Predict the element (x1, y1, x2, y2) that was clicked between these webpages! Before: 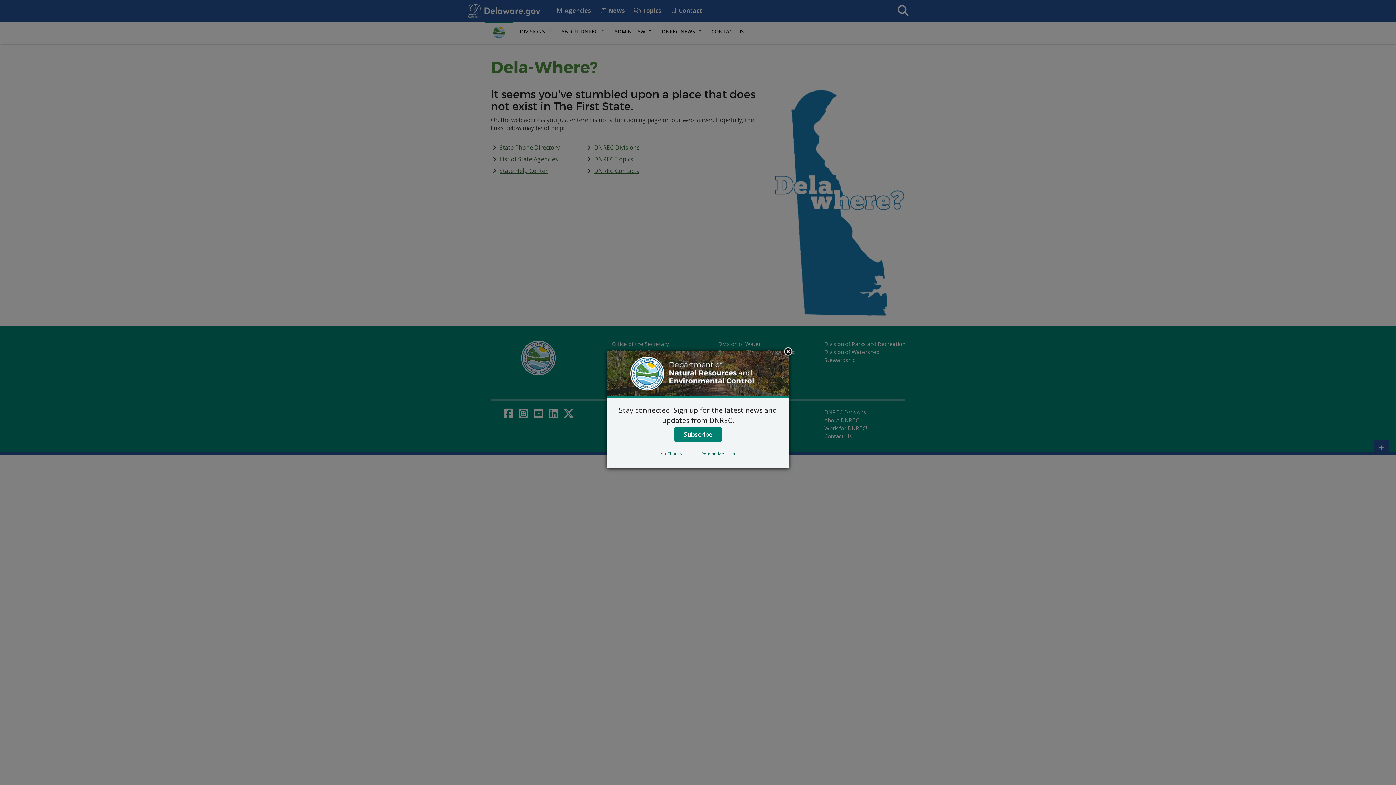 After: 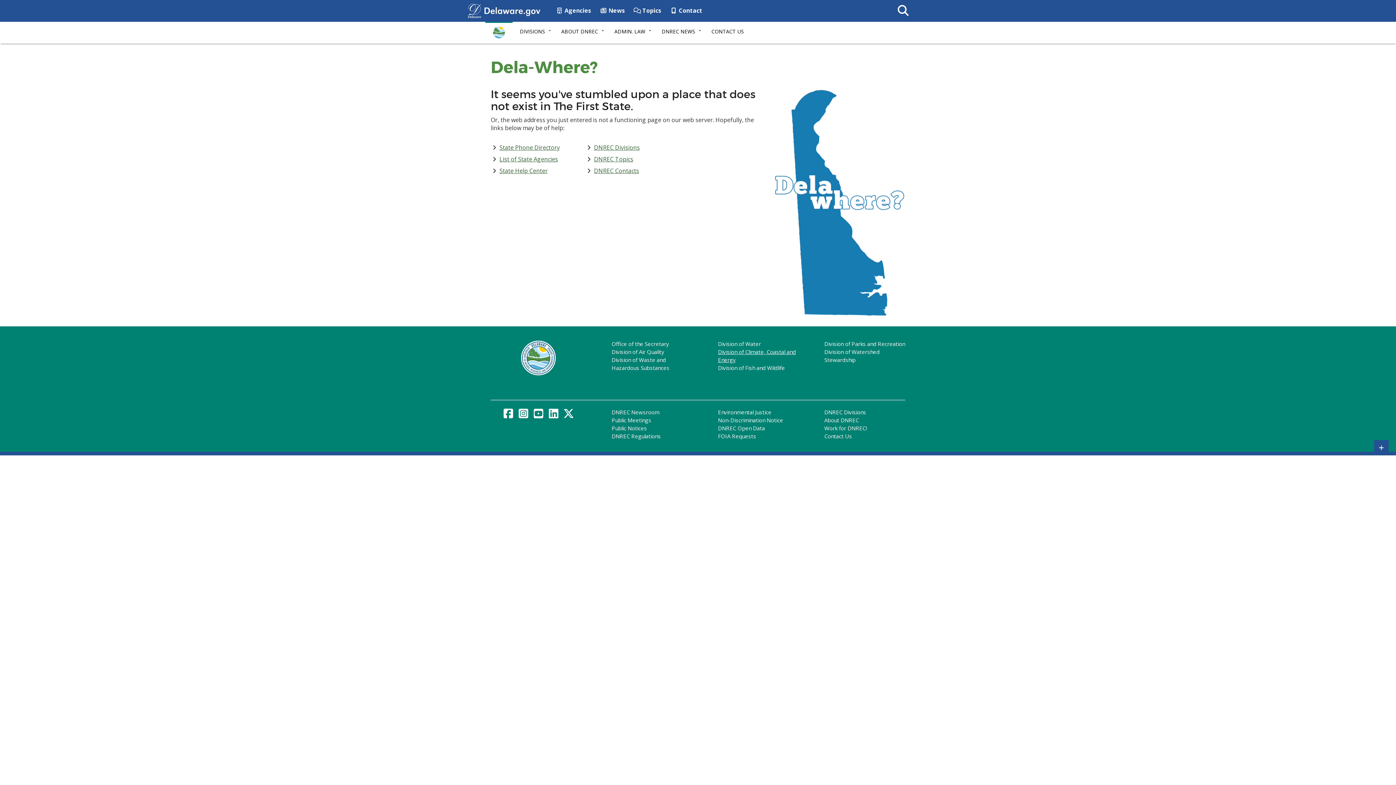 Action: bbox: (782, 346, 793, 357) label: Close subscription dialog